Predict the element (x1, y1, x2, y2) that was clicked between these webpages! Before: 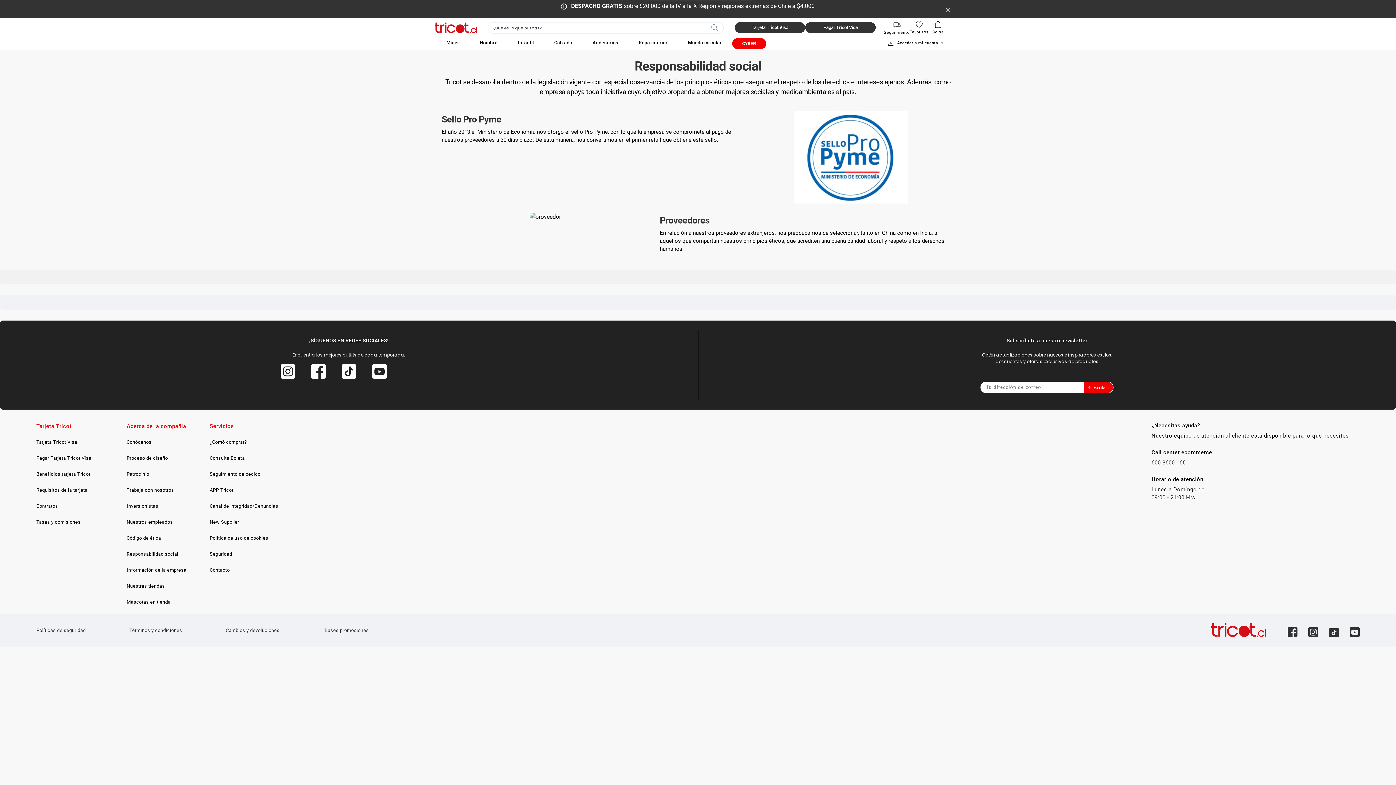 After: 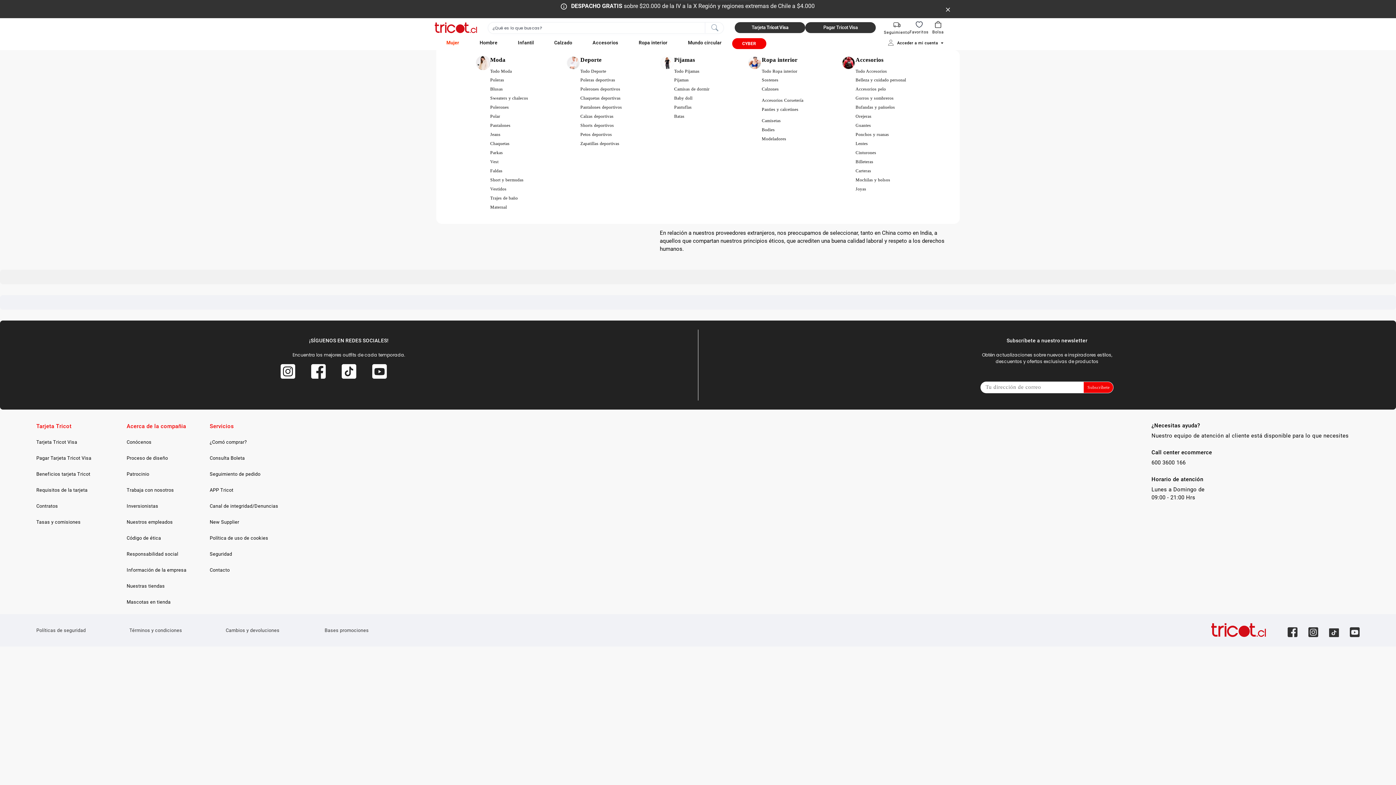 Action: label: Mujer bbox: (436, 38, 469, 47)